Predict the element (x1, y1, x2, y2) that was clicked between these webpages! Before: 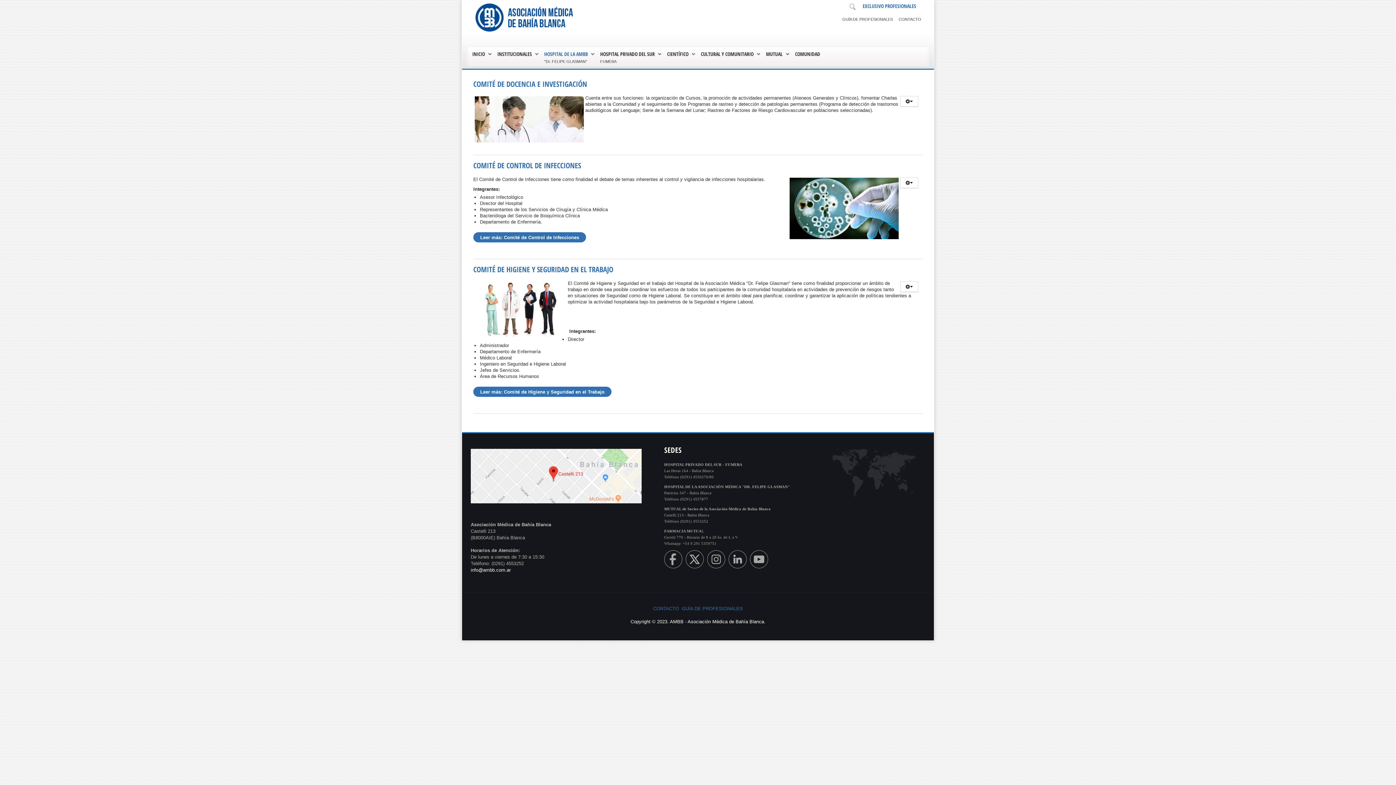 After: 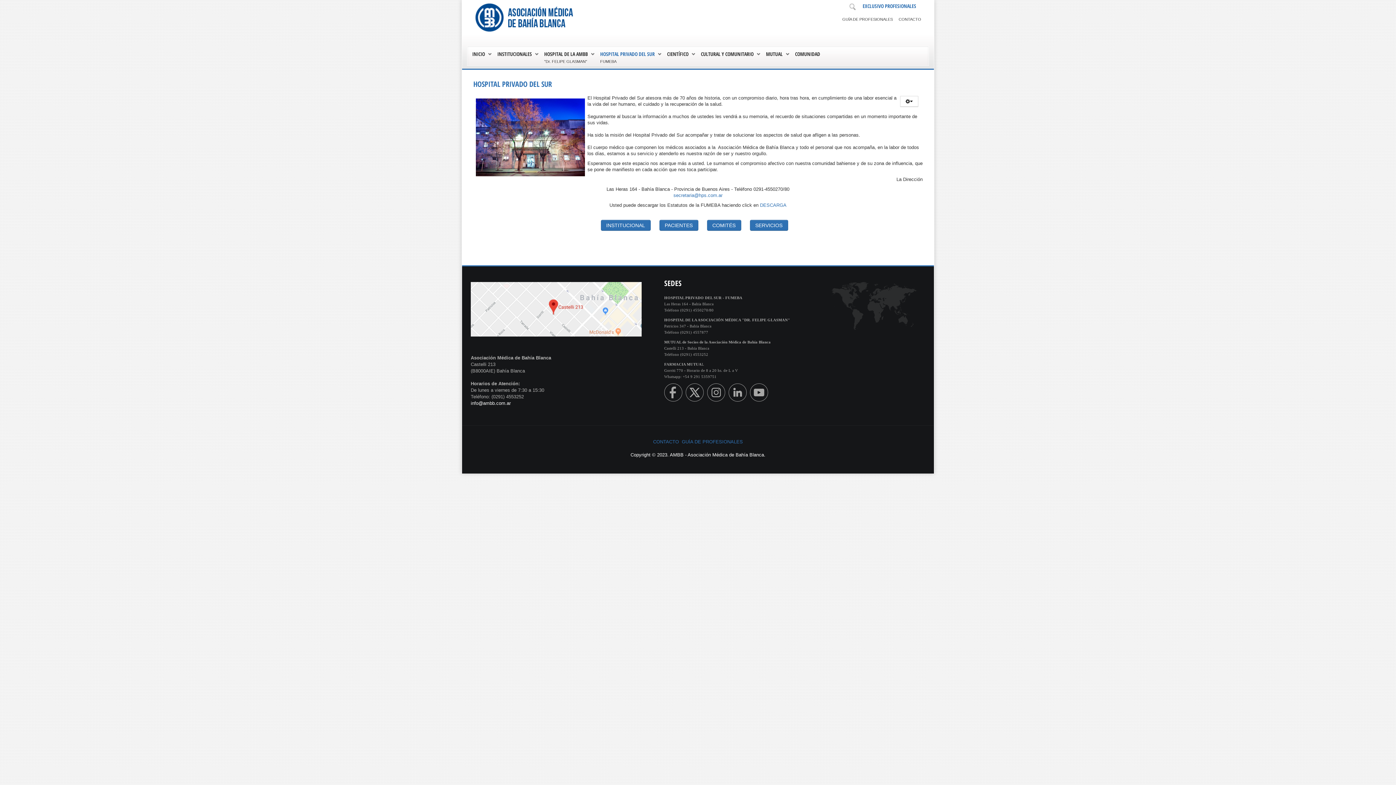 Action: label: HOSPITAL PRIVADO DEL SUR bbox: (600, 50, 661, 57)